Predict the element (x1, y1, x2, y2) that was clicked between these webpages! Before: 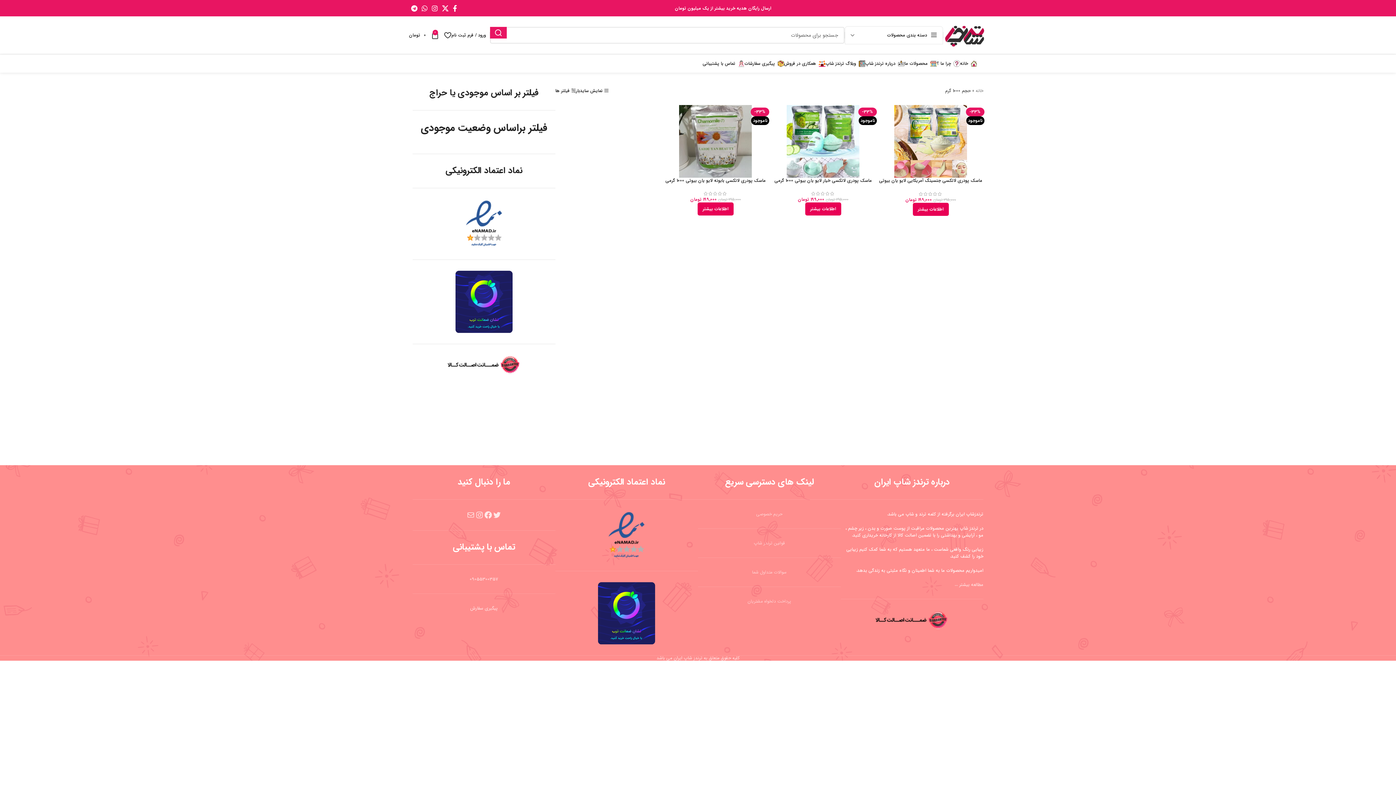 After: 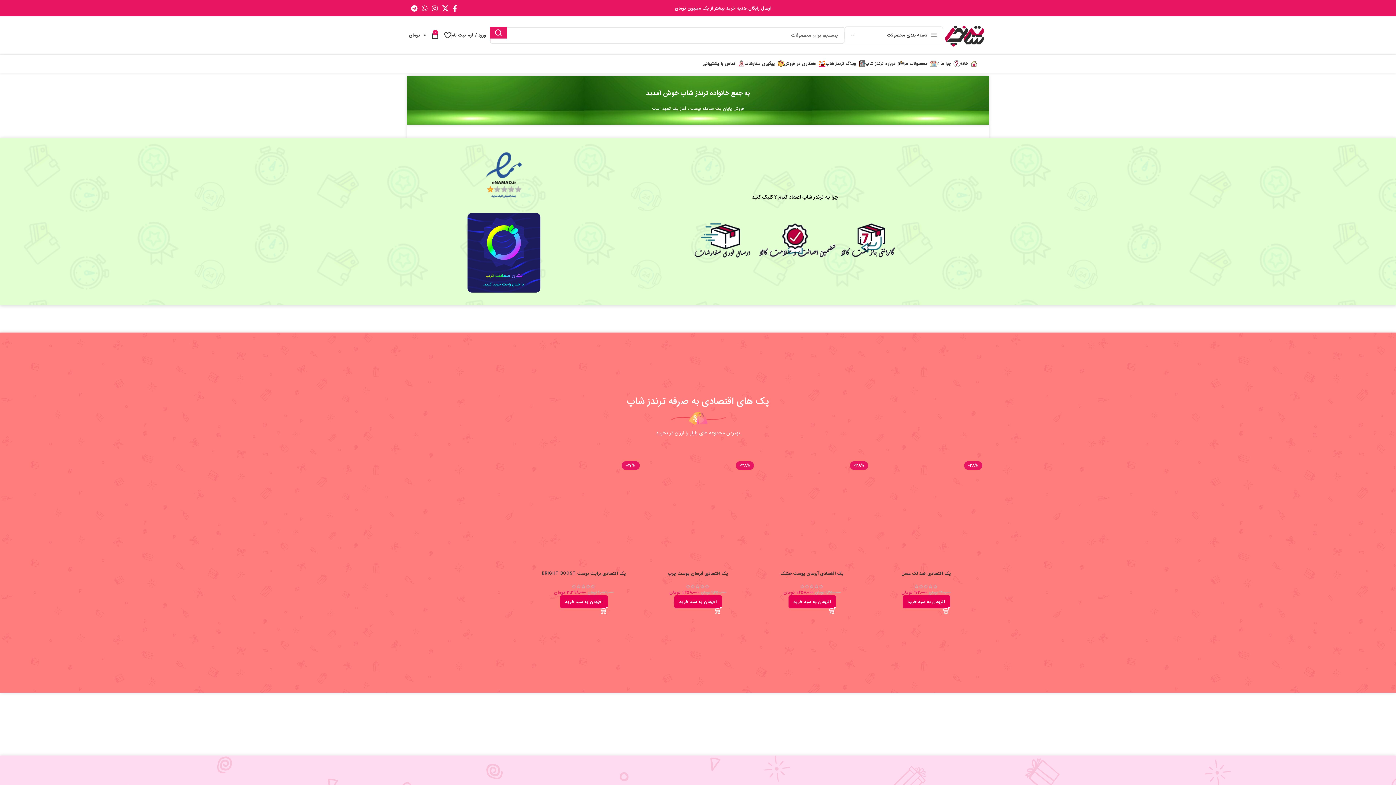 Action: bbox: (976, 87, 983, 94) label: خانه